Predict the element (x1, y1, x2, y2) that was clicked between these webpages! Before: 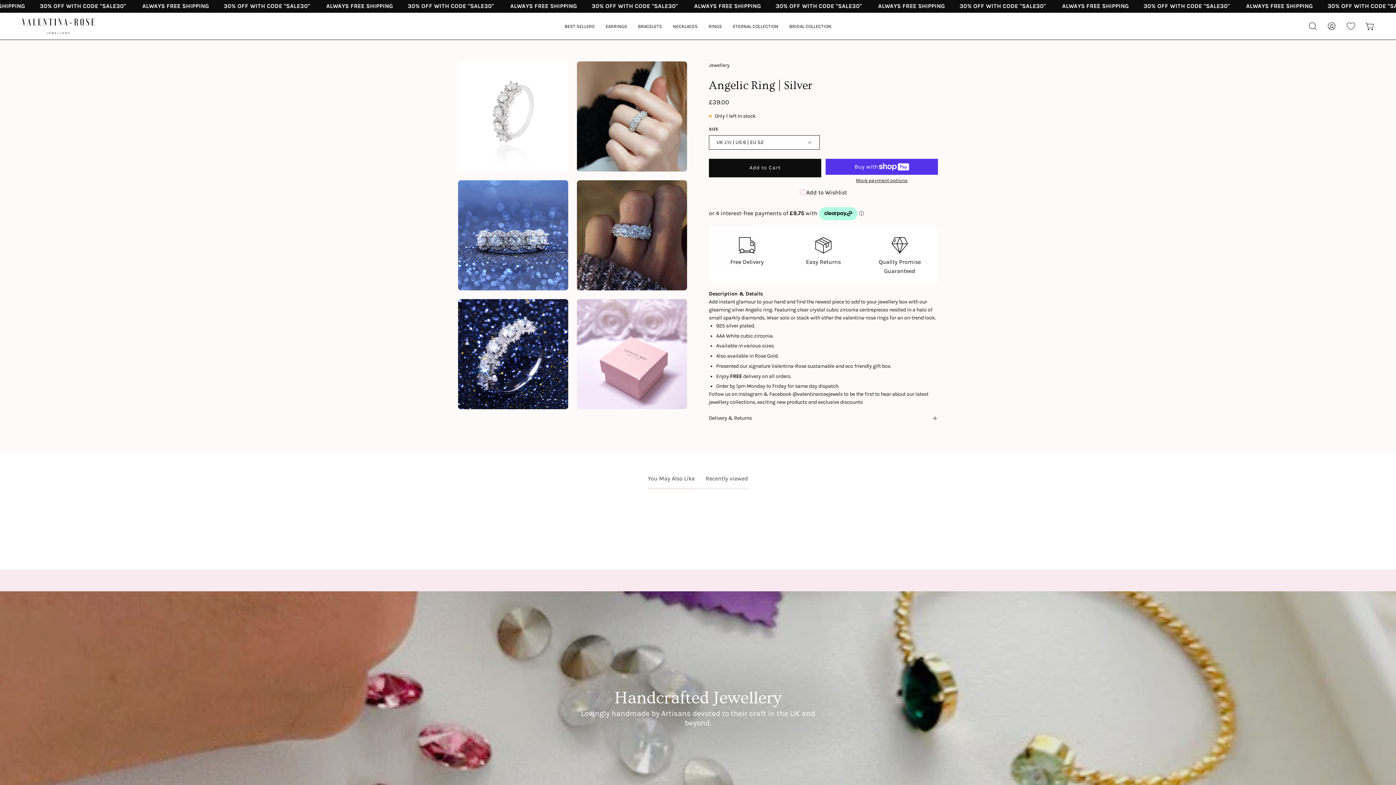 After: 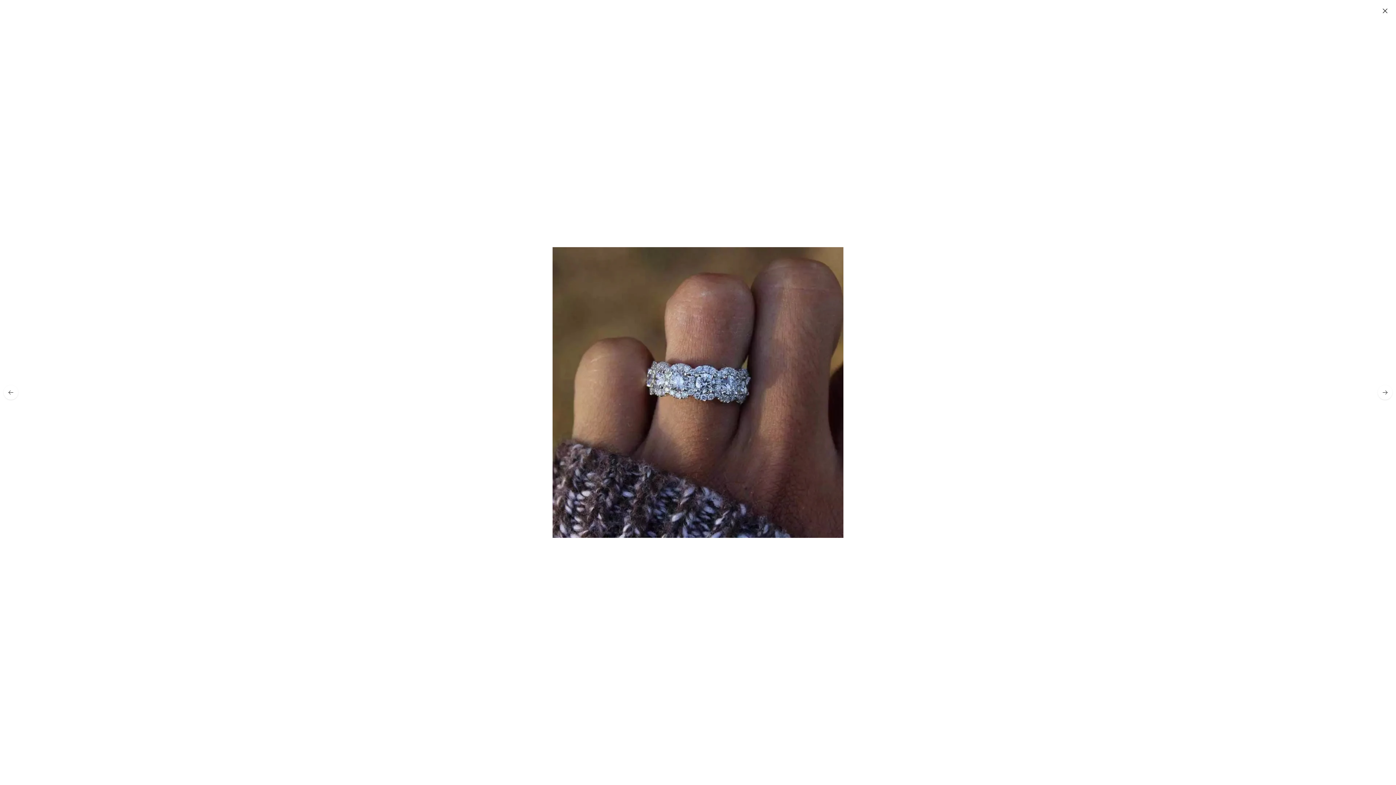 Action: label: Open image lightbox bbox: (577, 180, 687, 290)